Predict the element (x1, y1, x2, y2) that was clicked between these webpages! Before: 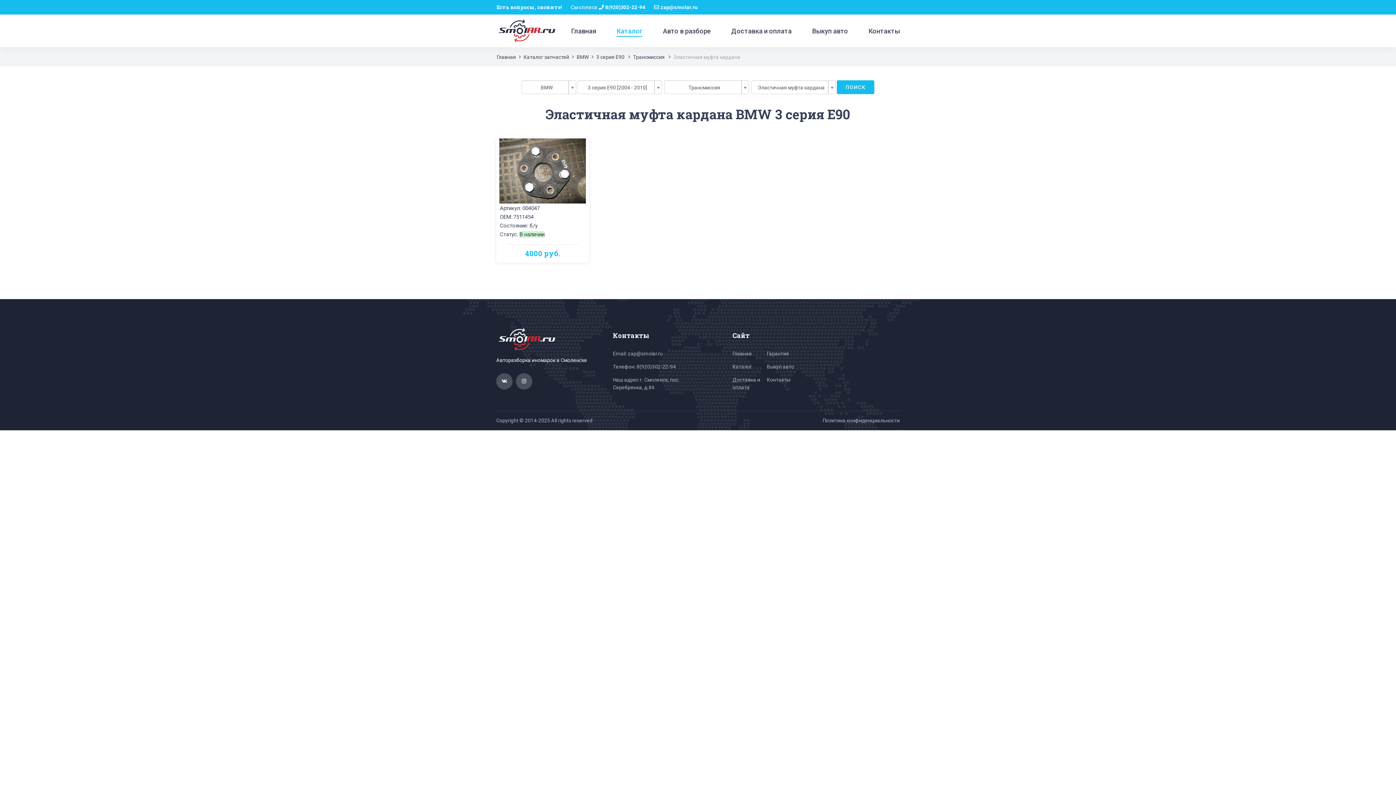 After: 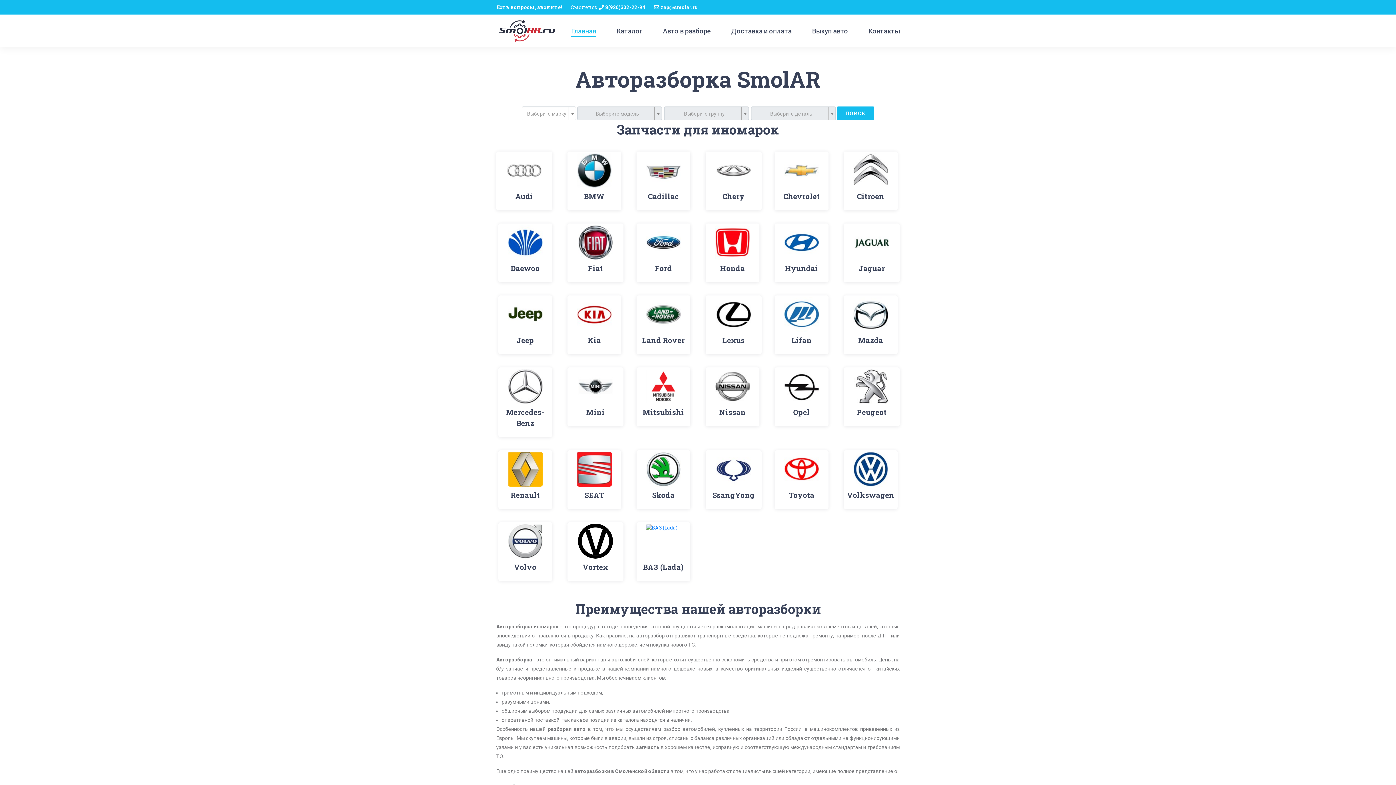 Action: bbox: (732, 350, 752, 356) label: Главная